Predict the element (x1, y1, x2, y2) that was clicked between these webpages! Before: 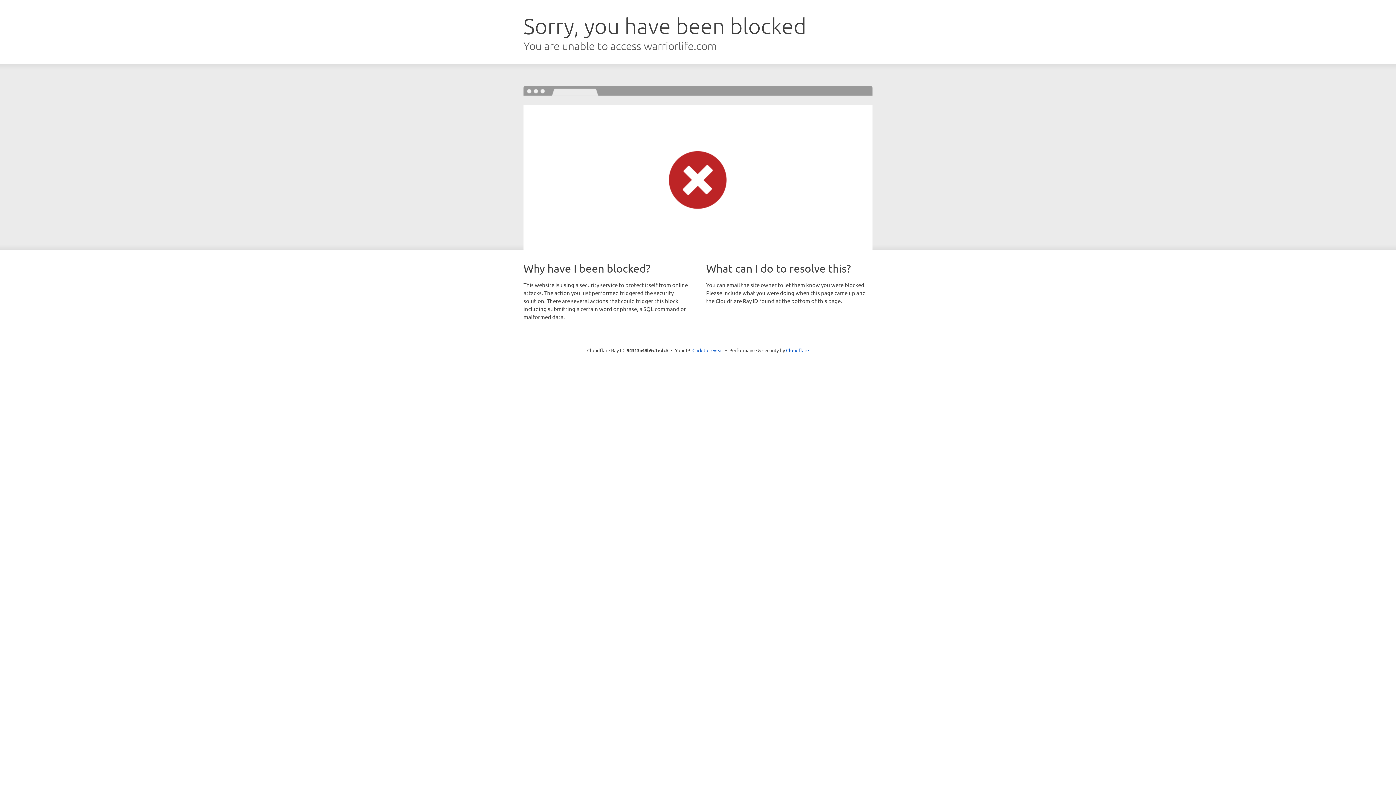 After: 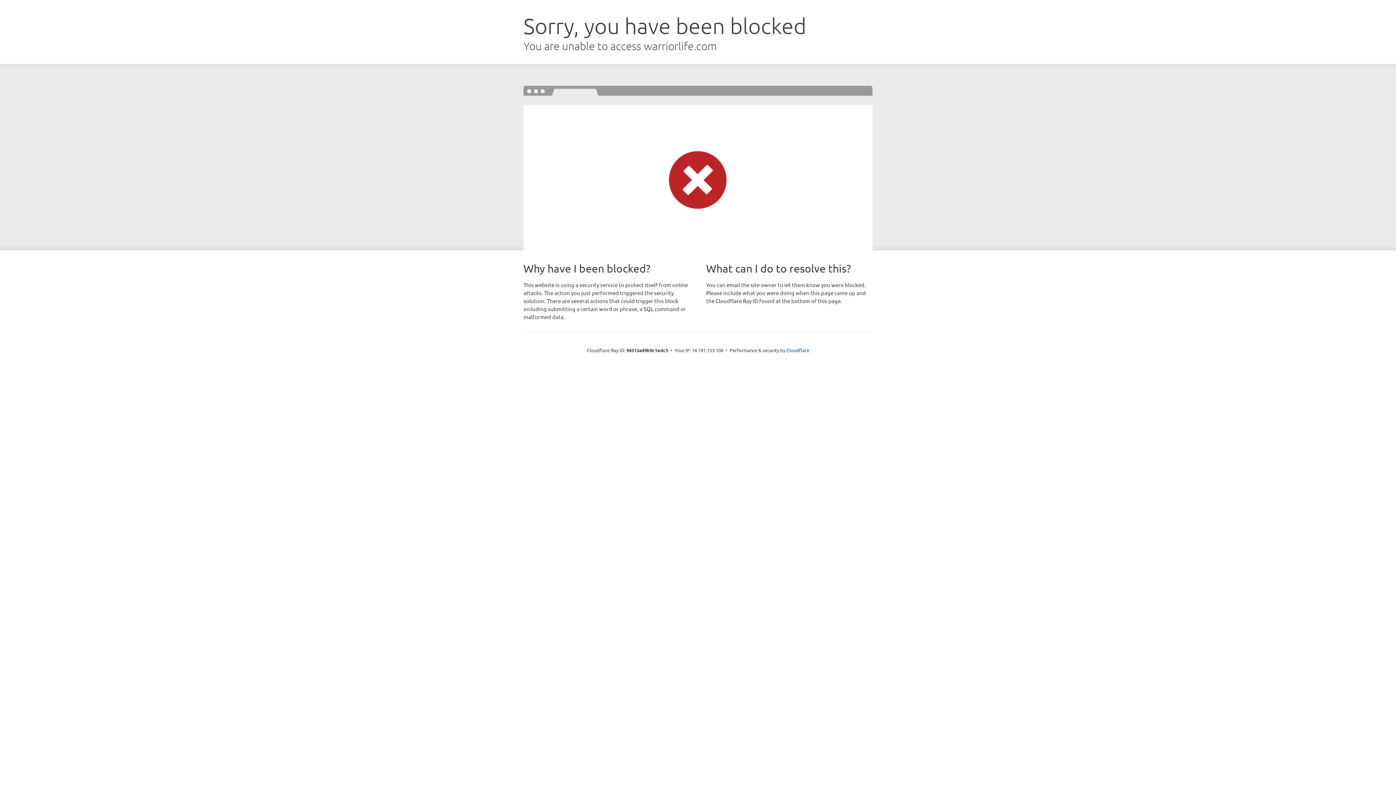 Action: label: Click to reveal bbox: (692, 346, 723, 353)